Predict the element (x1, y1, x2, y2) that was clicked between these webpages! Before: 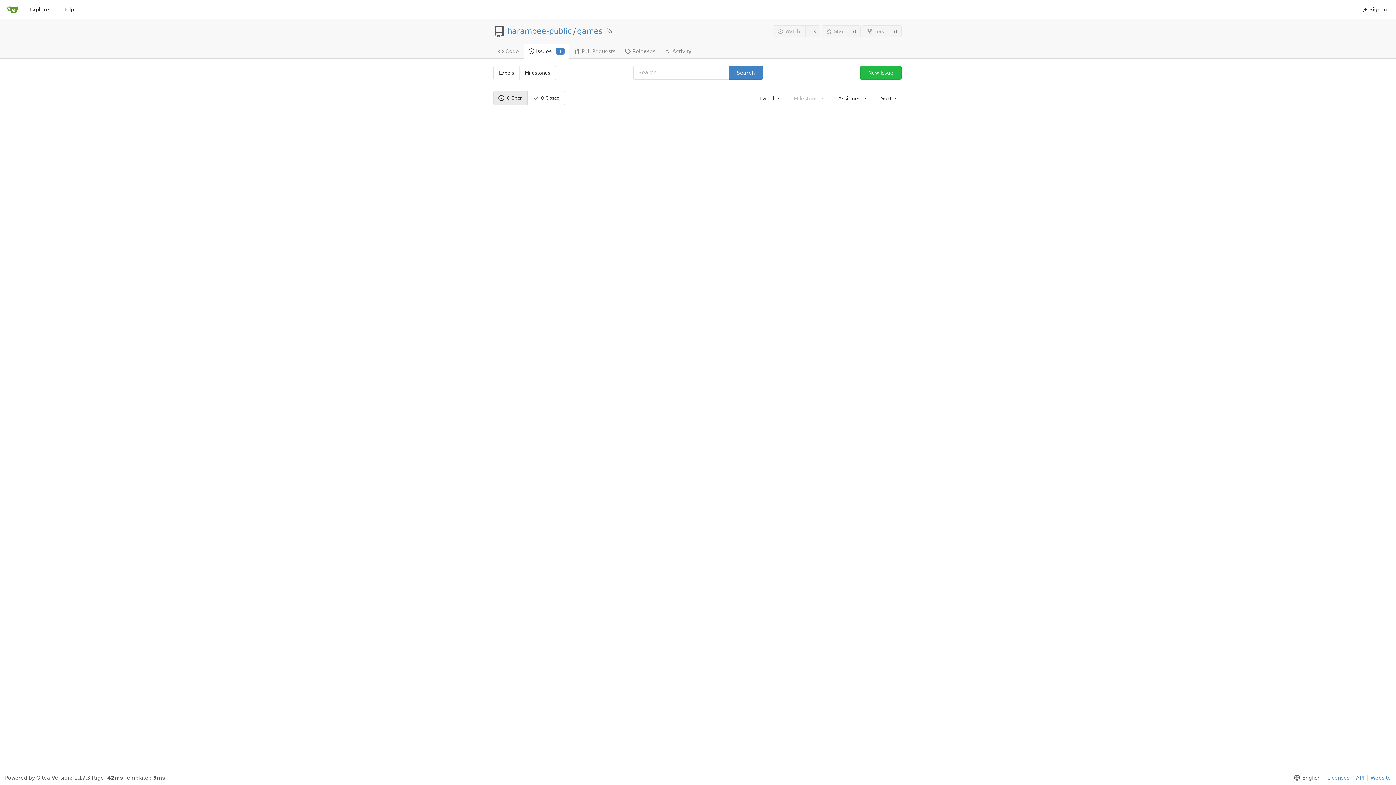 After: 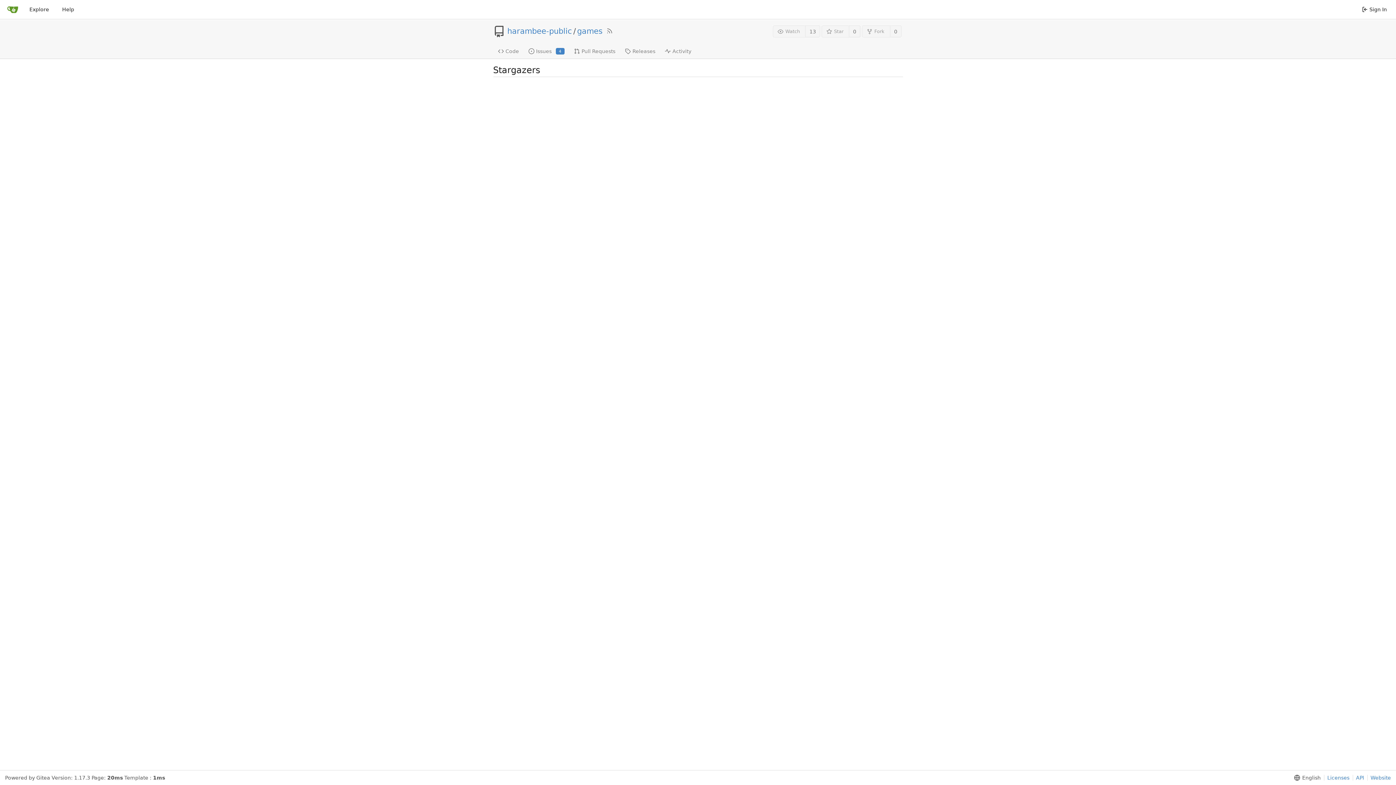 Action: label: 0 bbox: (849, 25, 860, 37)